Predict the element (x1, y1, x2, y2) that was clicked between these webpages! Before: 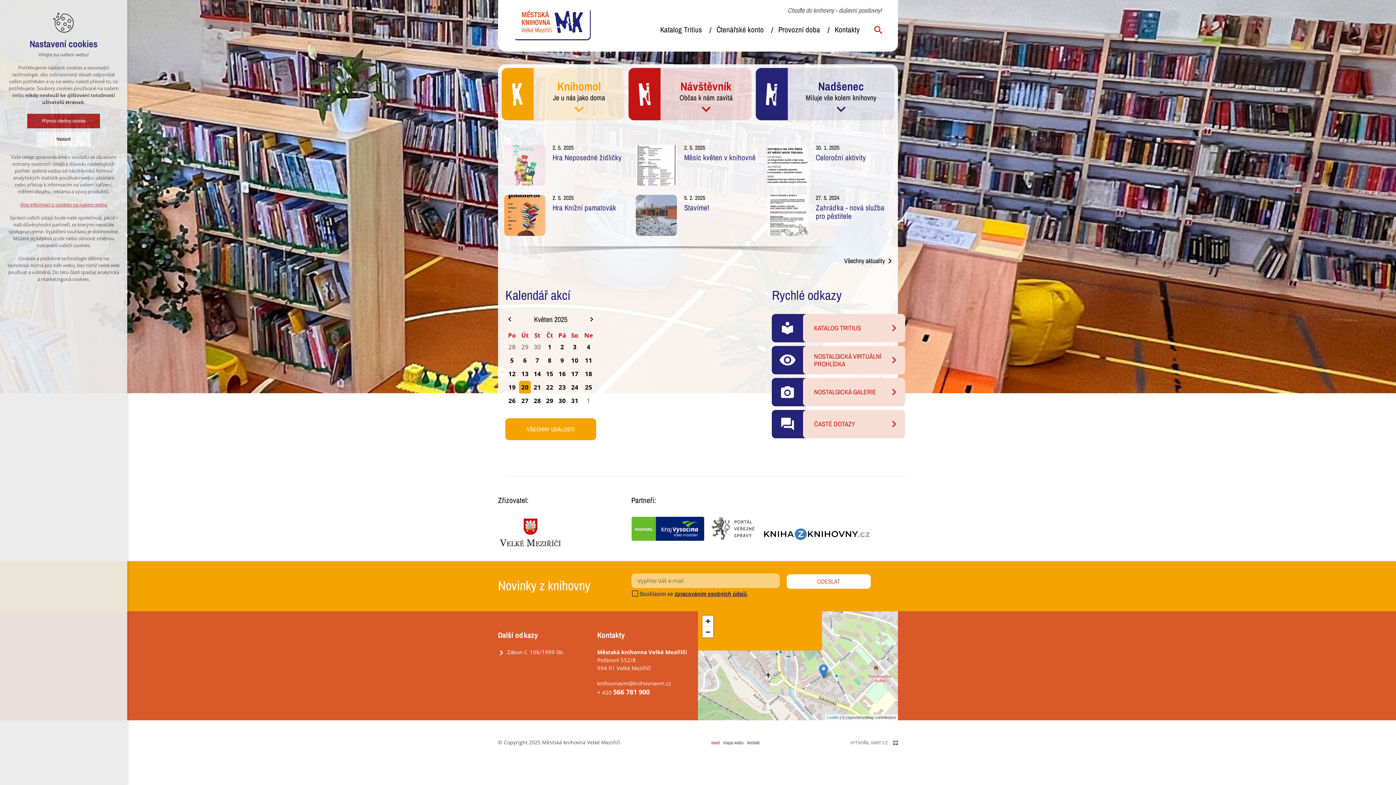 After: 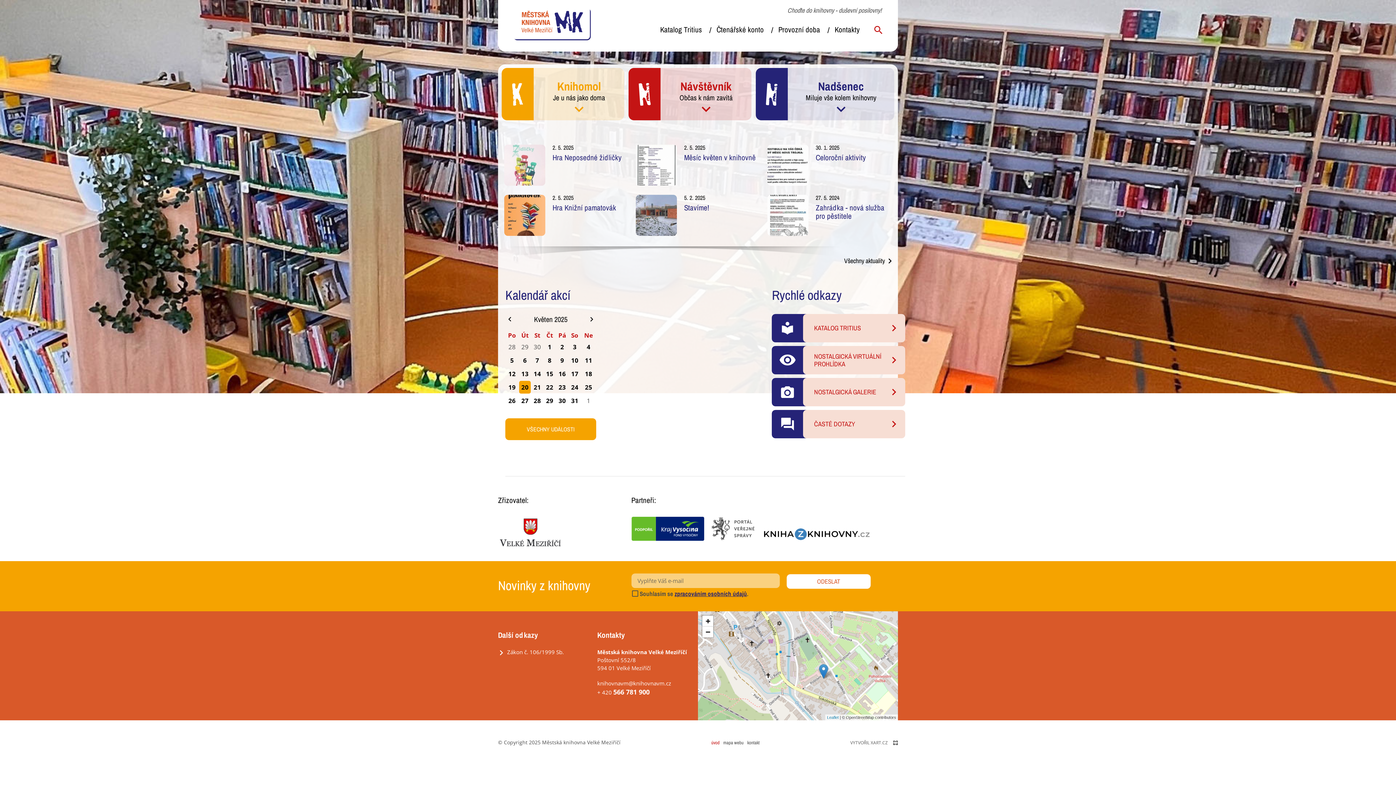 Action: label: Přijmout všechny cookies bbox: (27, 113, 100, 128)